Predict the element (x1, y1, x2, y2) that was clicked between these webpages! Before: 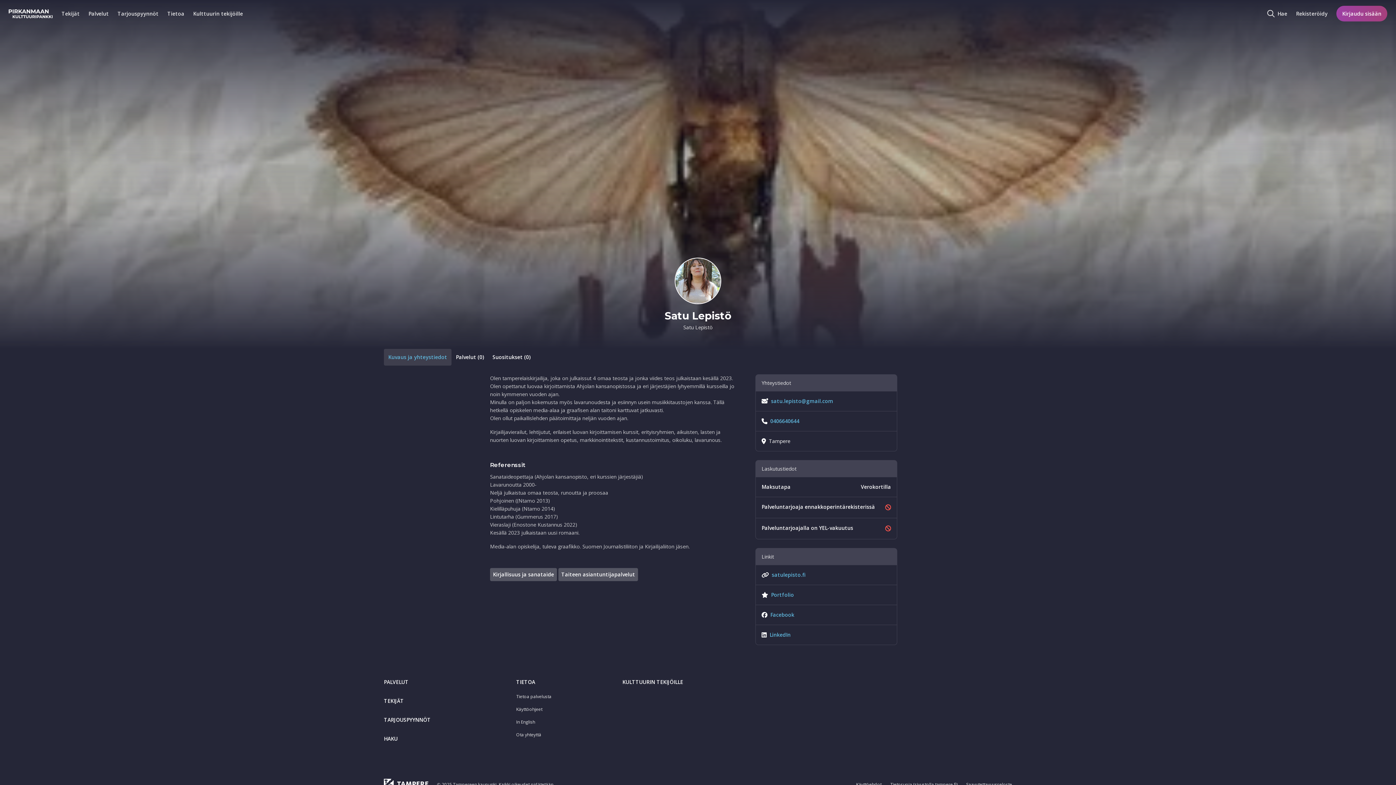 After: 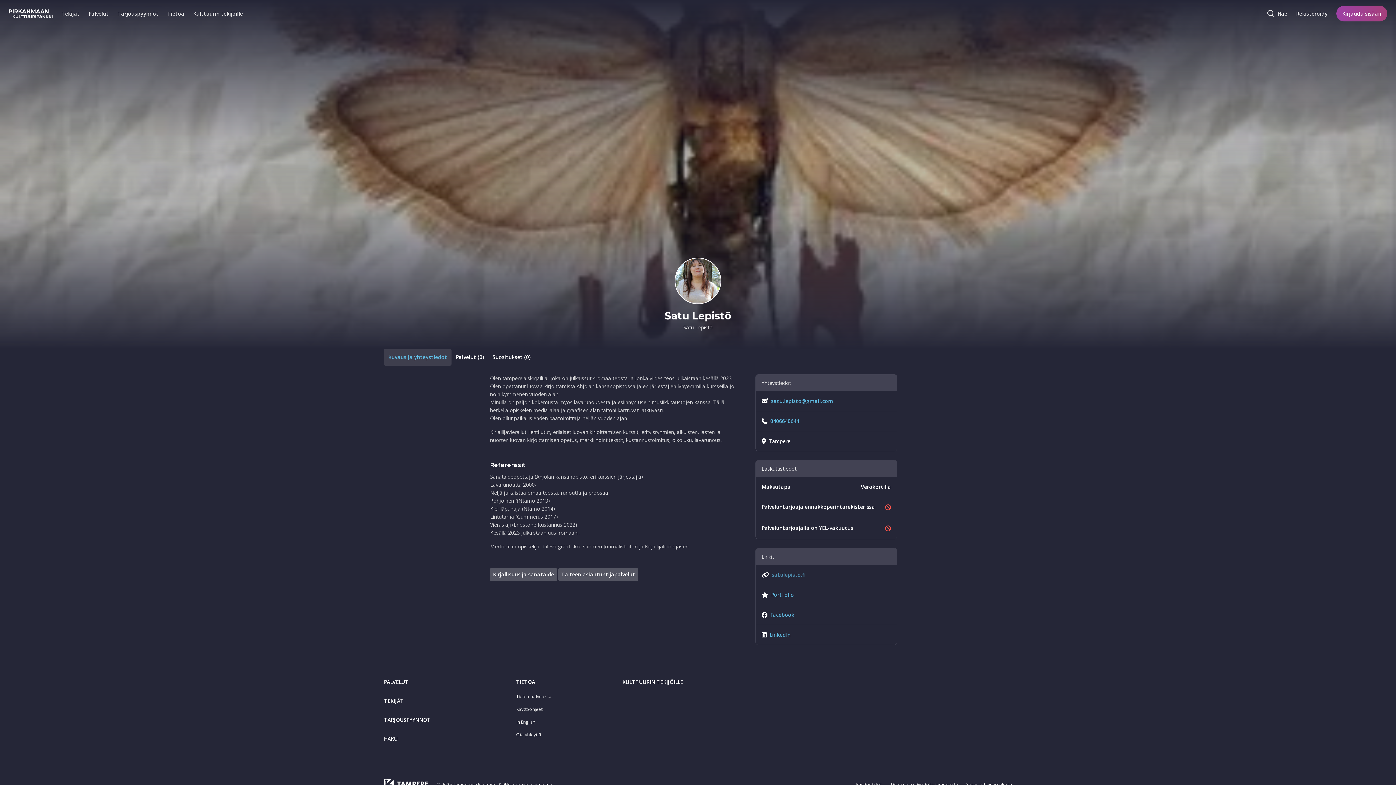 Action: bbox: (772, 571, 805, 579) label: satulepisto.fi